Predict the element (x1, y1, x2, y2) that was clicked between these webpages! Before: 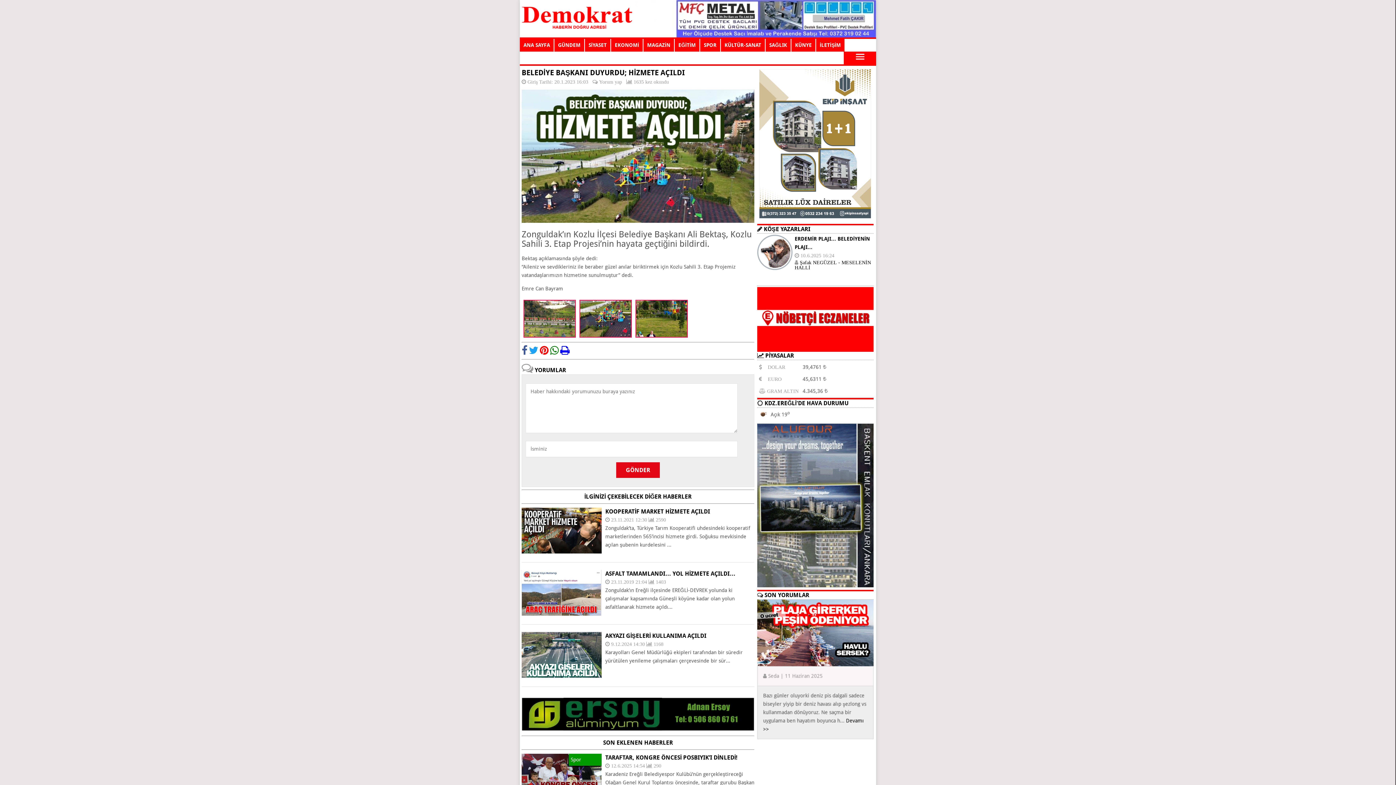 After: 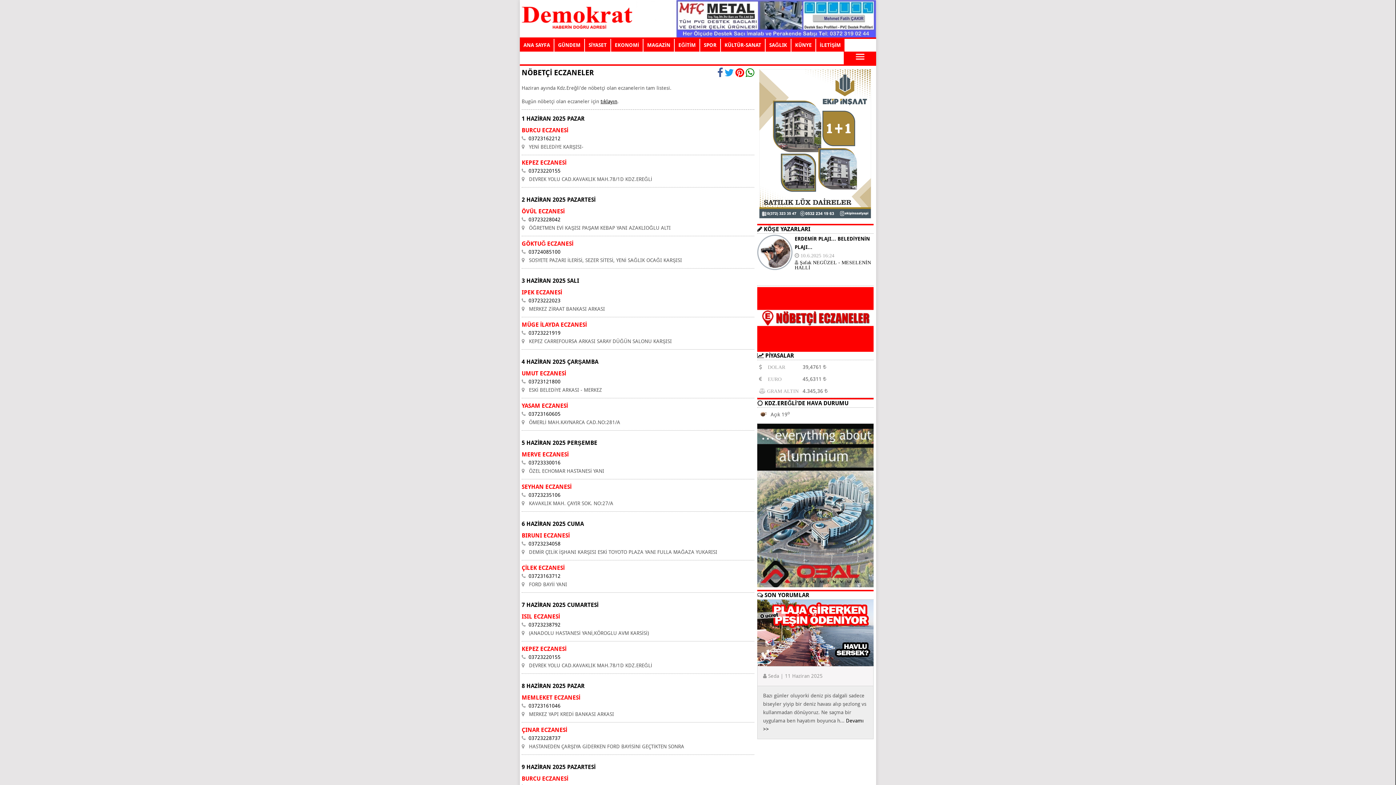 Action: bbox: (757, 343, 873, 348)